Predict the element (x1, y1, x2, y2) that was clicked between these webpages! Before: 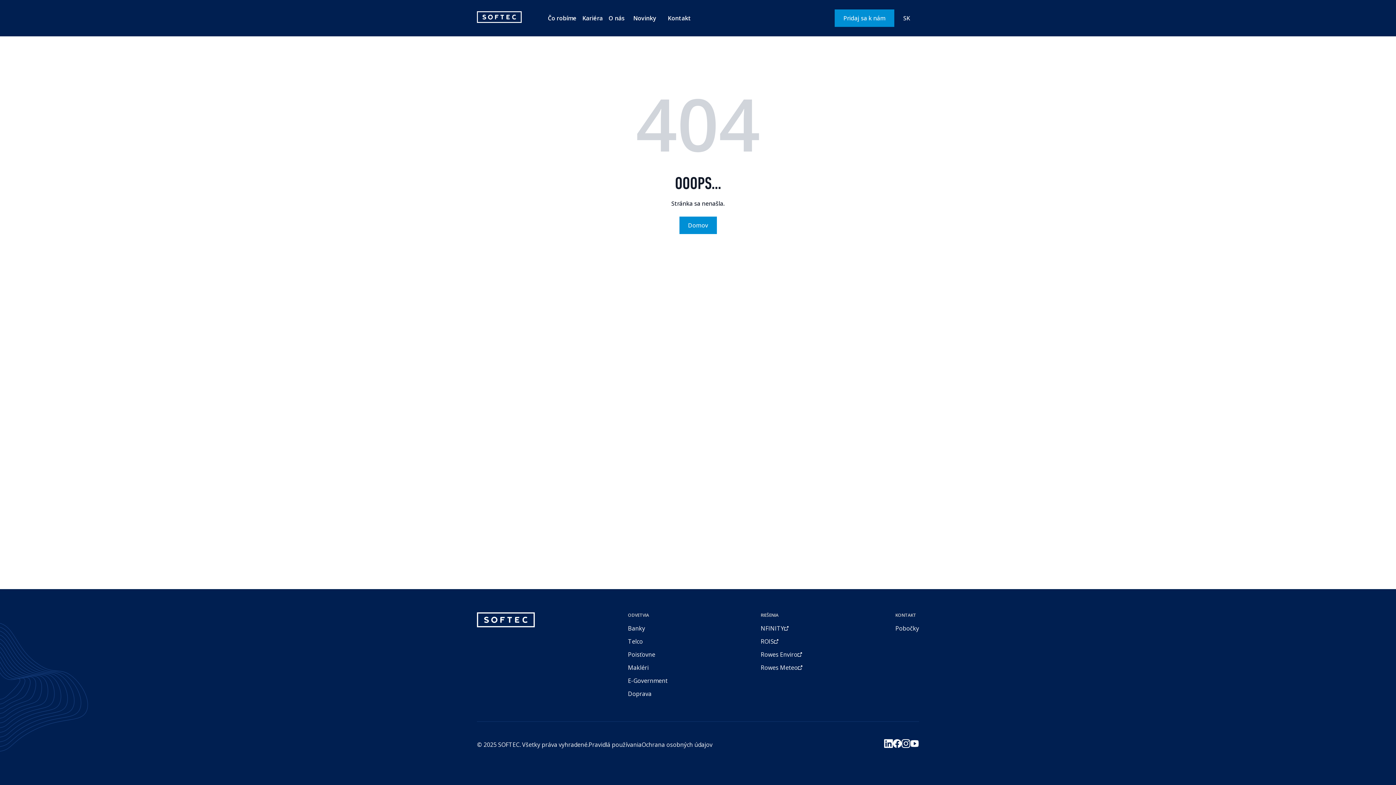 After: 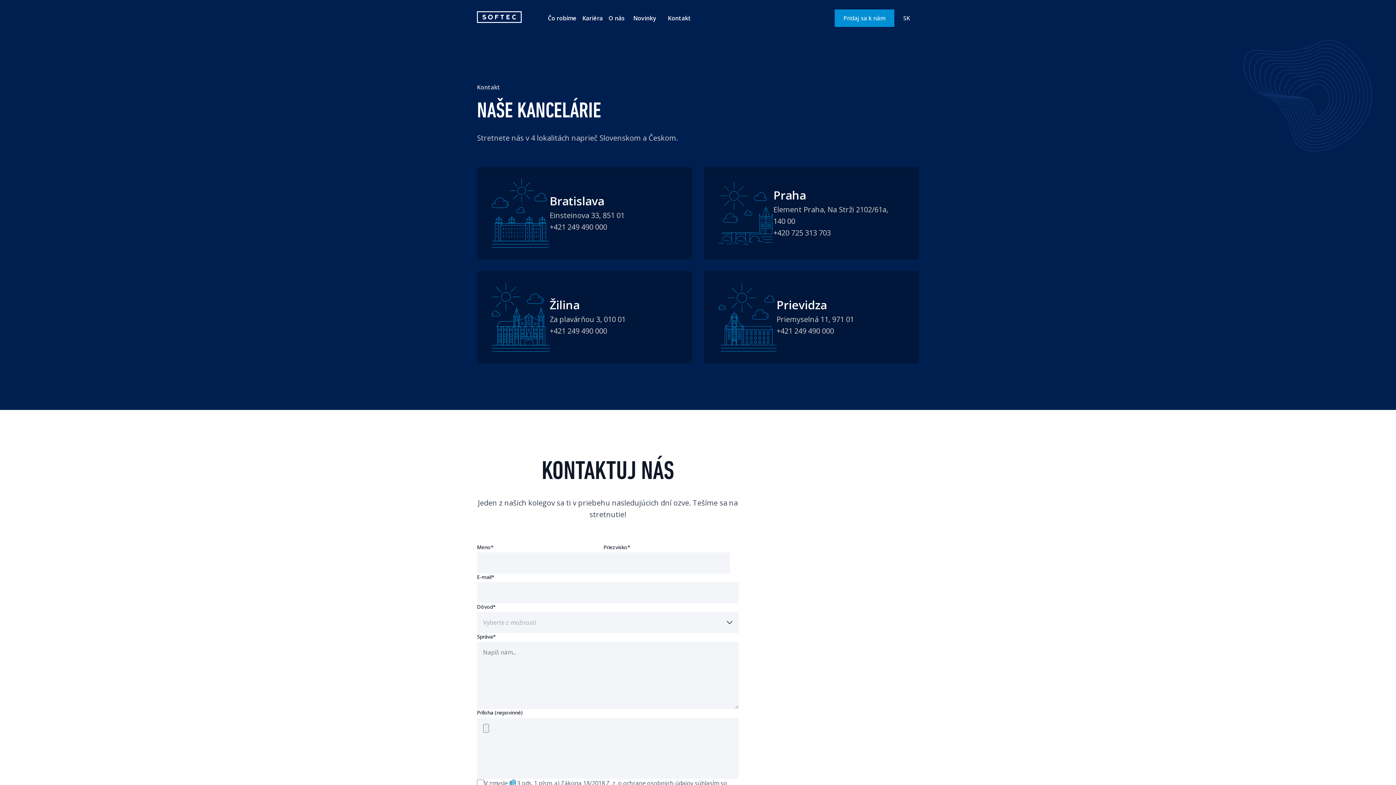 Action: bbox: (662, 7, 697, 29) label: Kontakt